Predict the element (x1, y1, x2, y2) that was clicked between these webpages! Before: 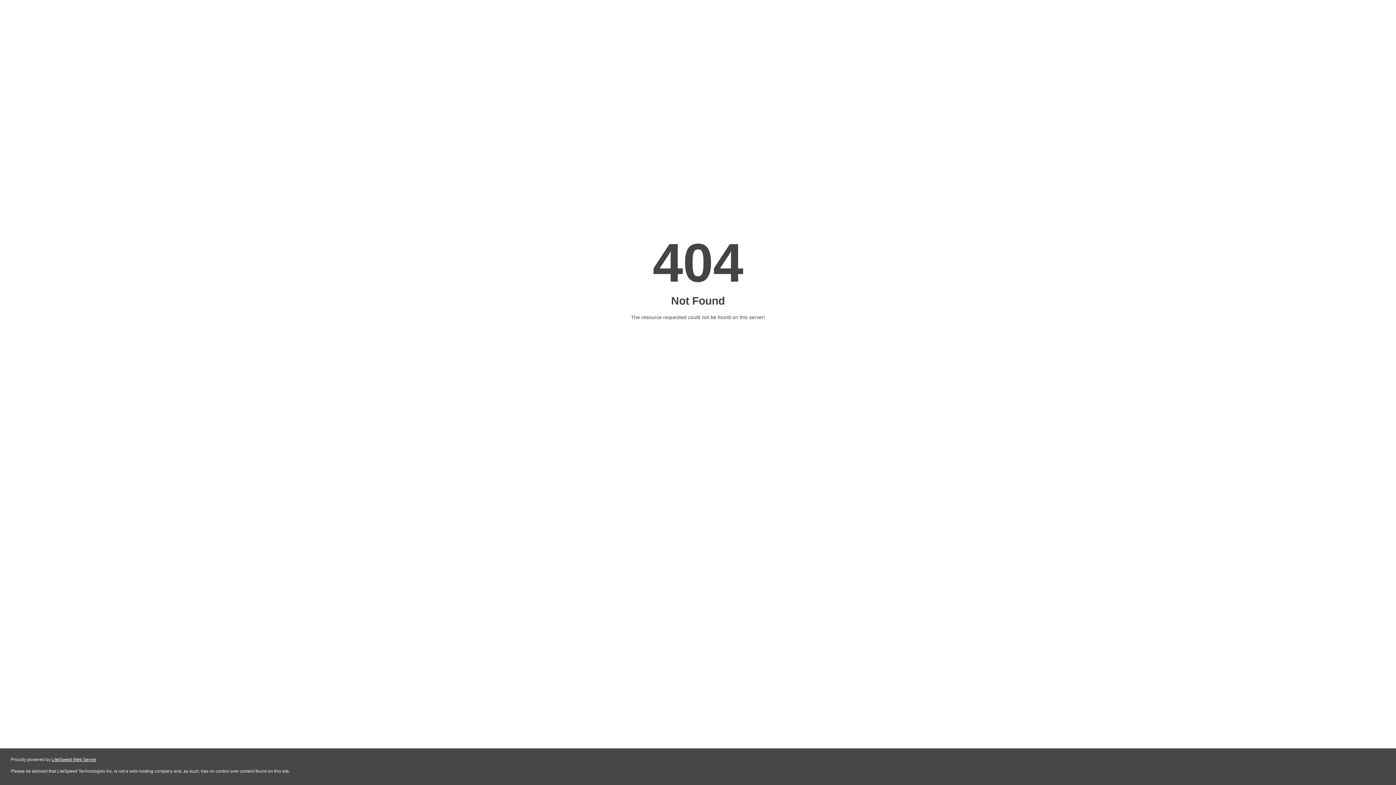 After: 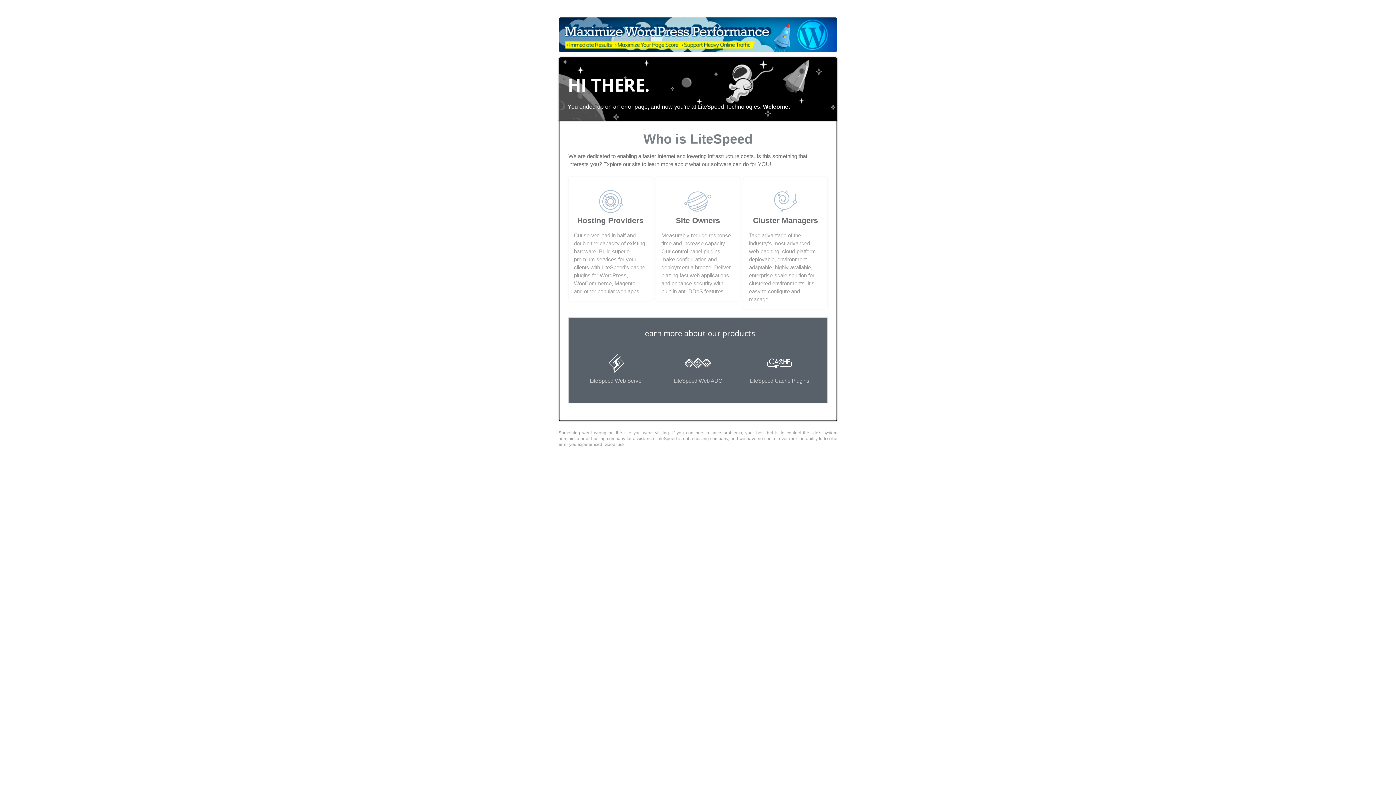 Action: bbox: (51, 757, 96, 762) label: LiteSpeed Web Server